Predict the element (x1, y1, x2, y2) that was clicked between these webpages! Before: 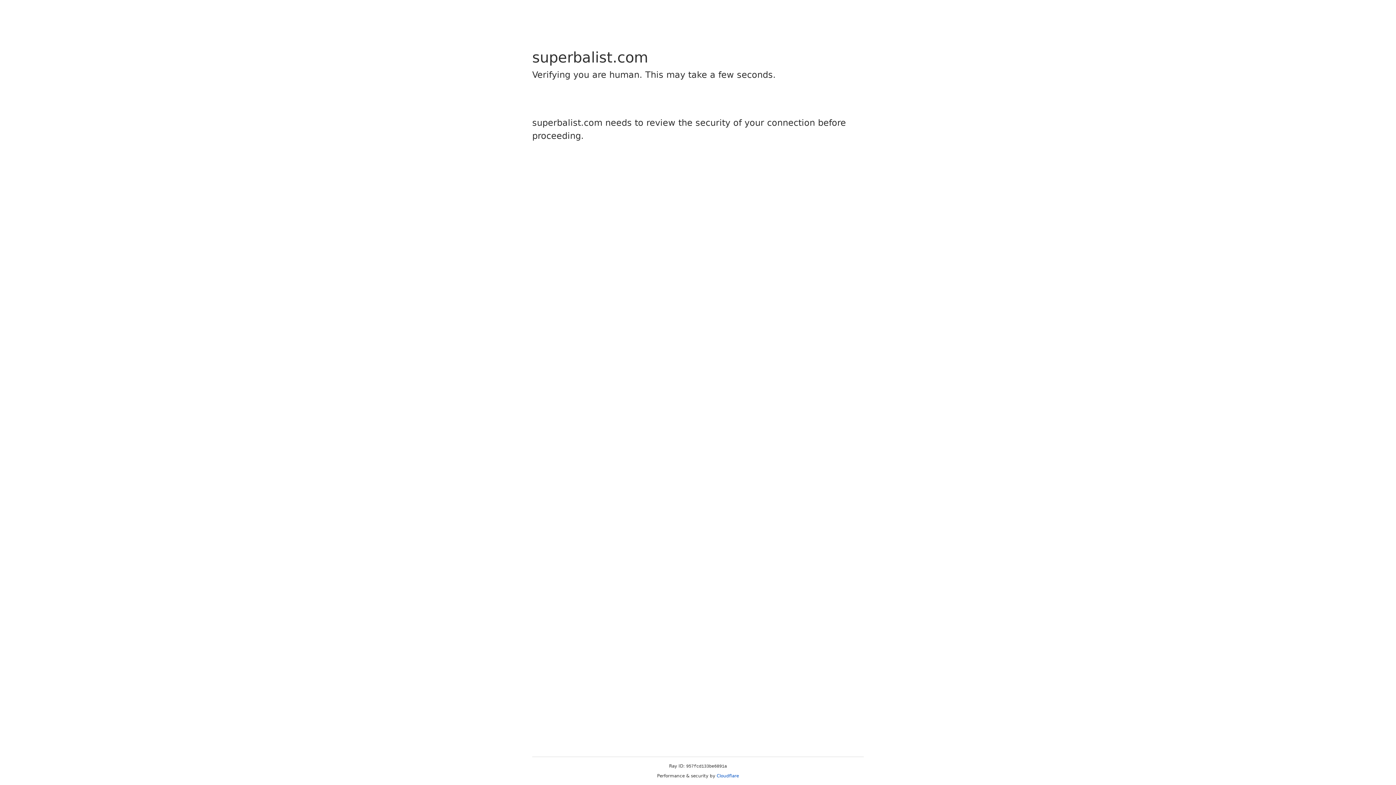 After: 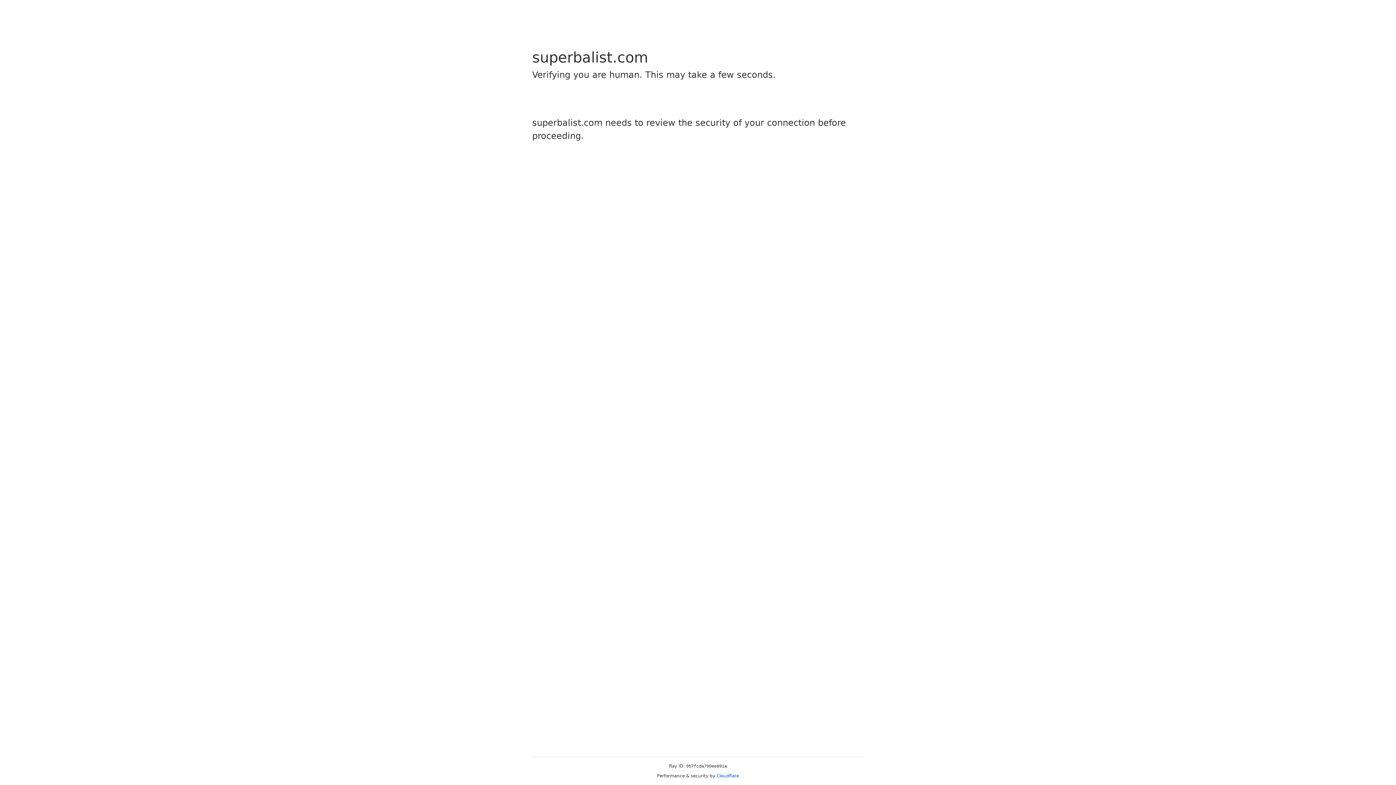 Action: label: Cloudflare bbox: (716, 773, 739, 778)